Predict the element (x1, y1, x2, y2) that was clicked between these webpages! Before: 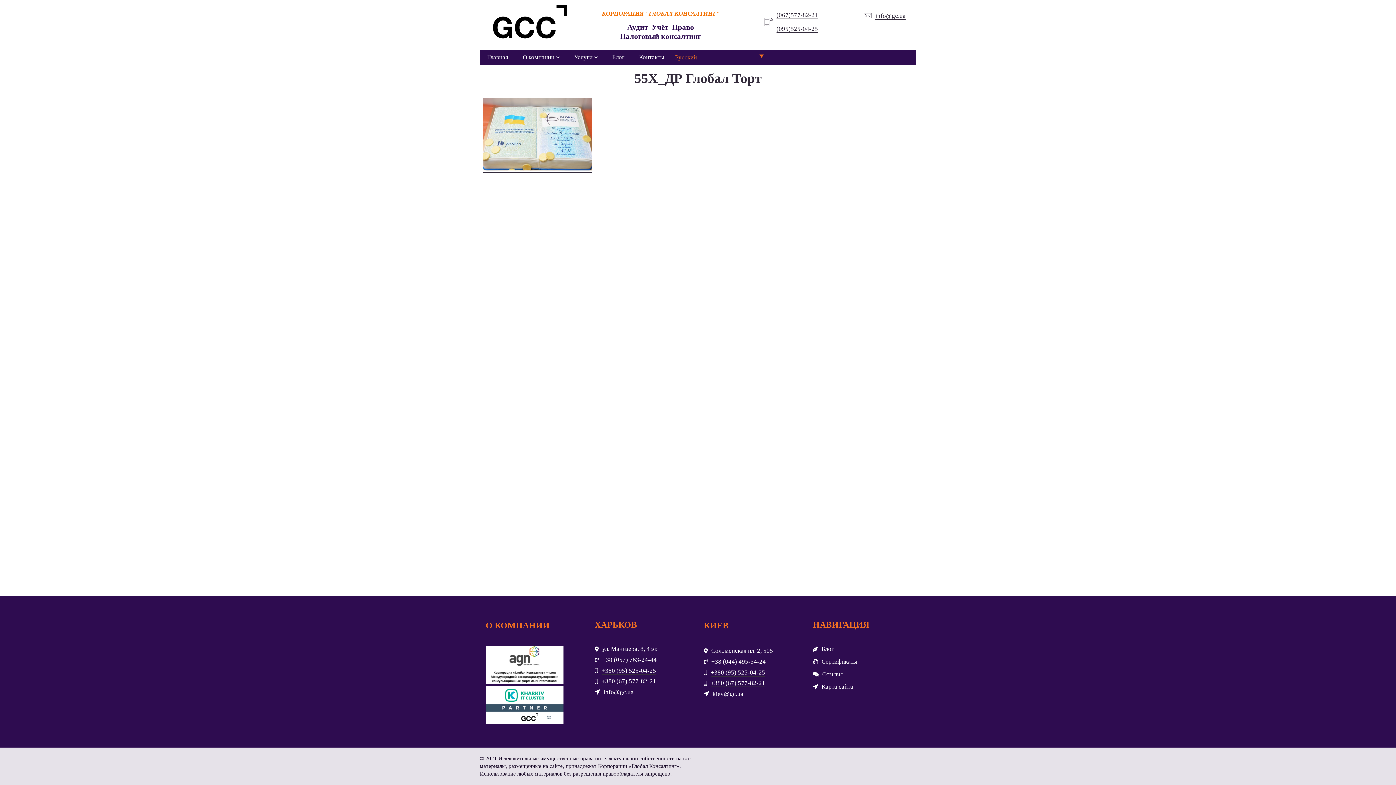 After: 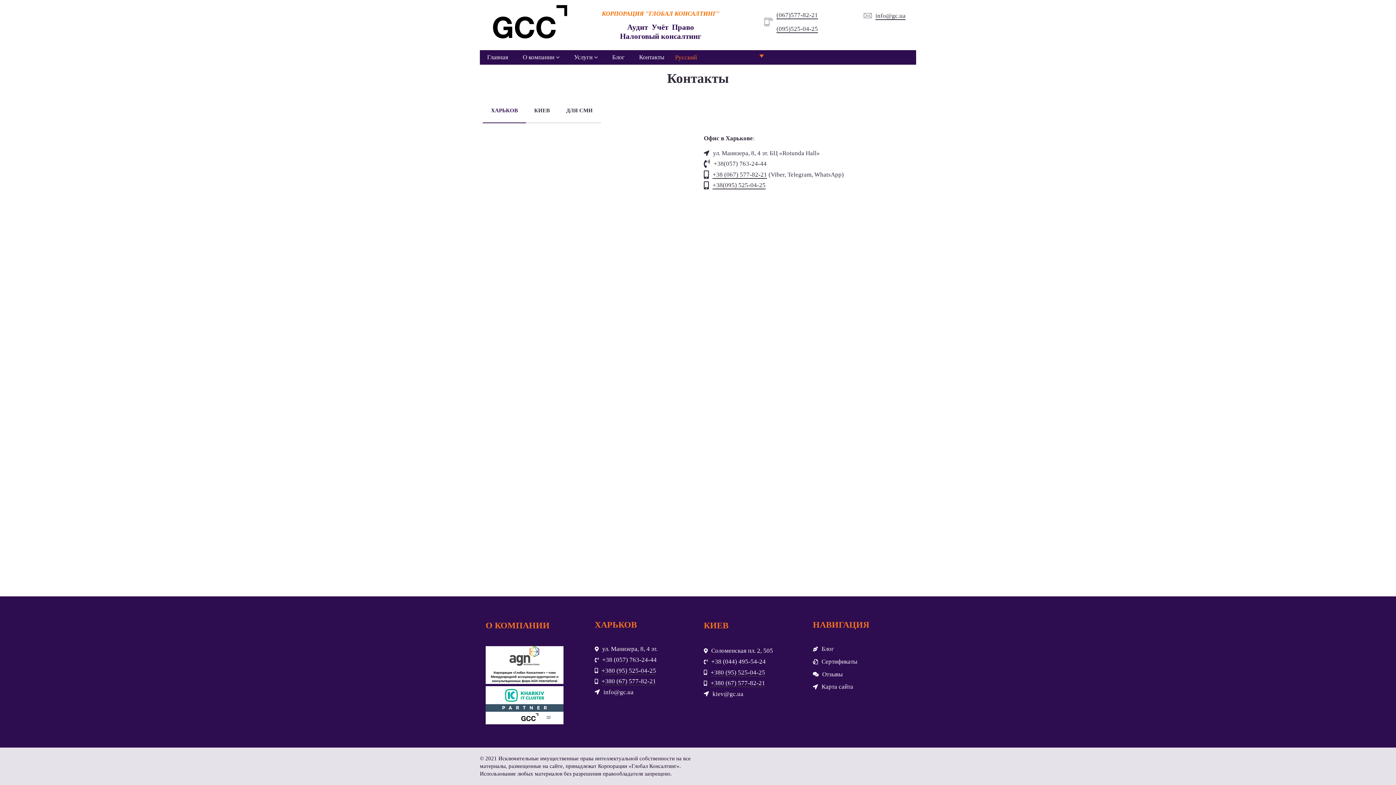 Action: label: Контакты bbox: (632, 50, 671, 64)